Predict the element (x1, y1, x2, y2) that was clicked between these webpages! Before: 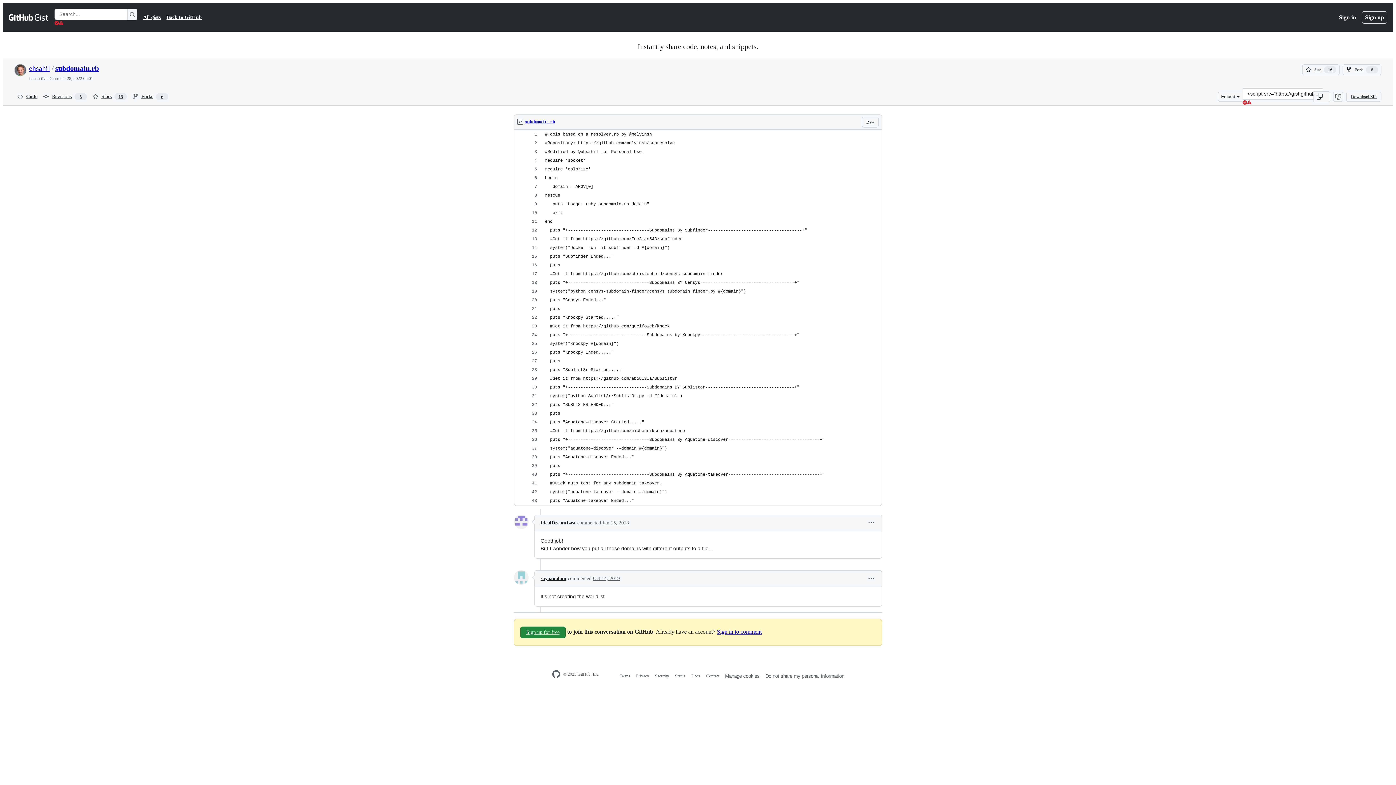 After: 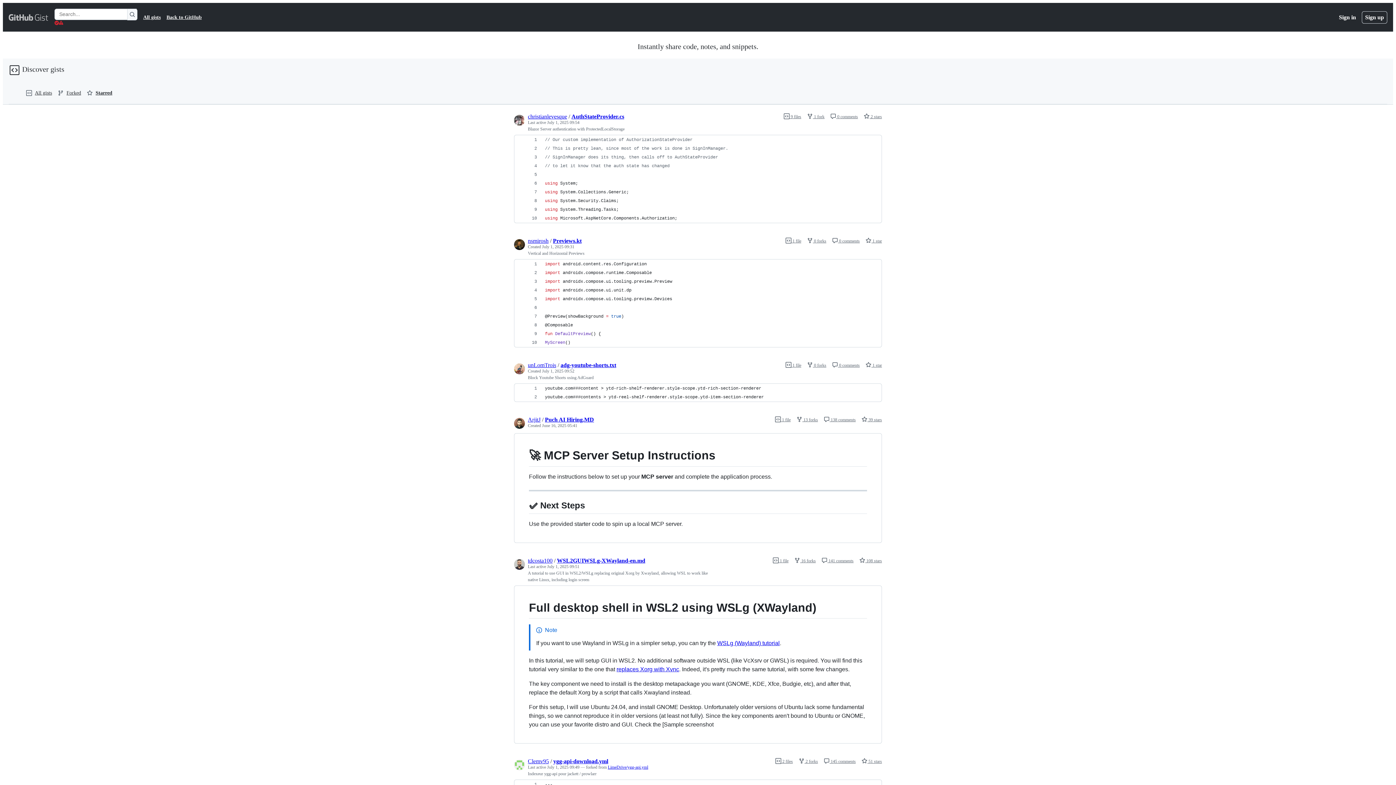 Action: bbox: (8, 12, 48, 21) label: Gist Homepage 